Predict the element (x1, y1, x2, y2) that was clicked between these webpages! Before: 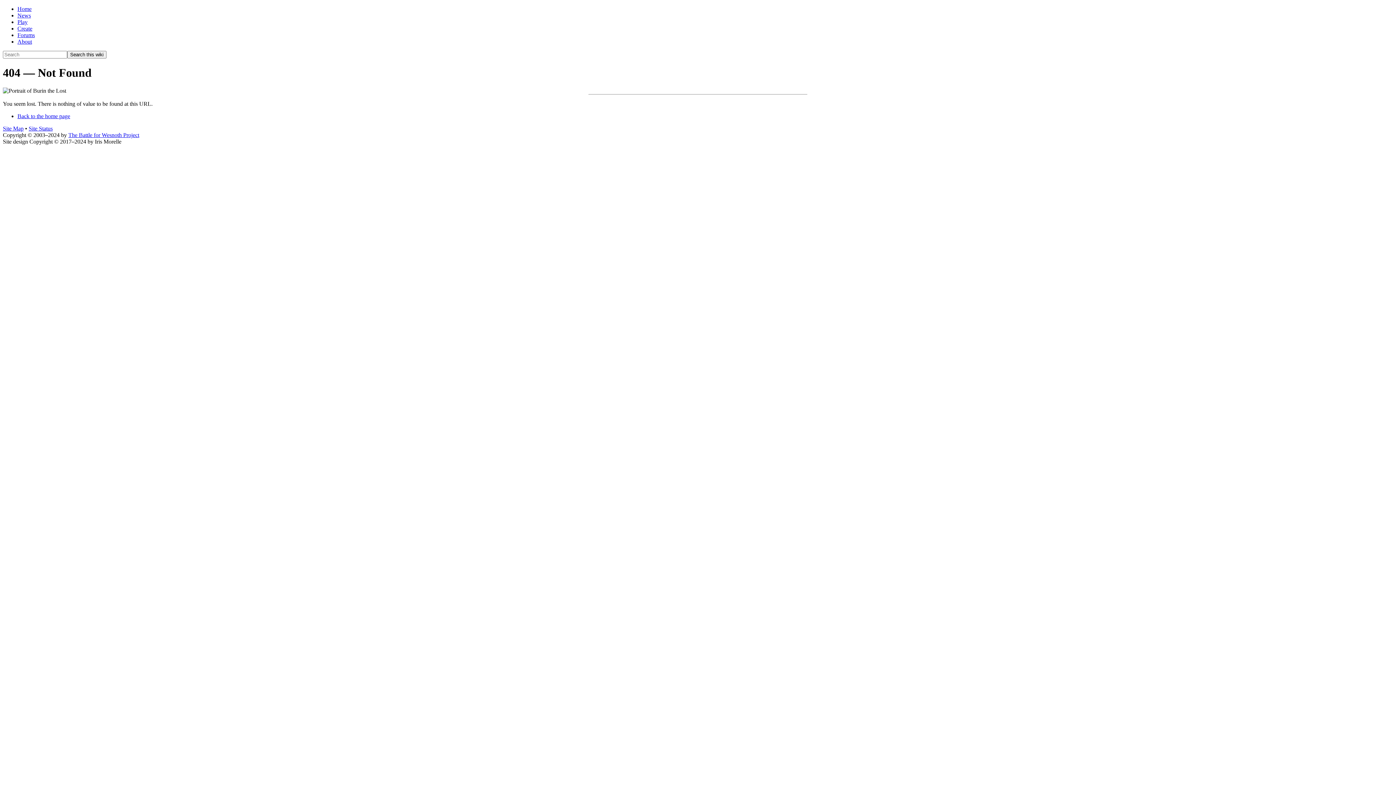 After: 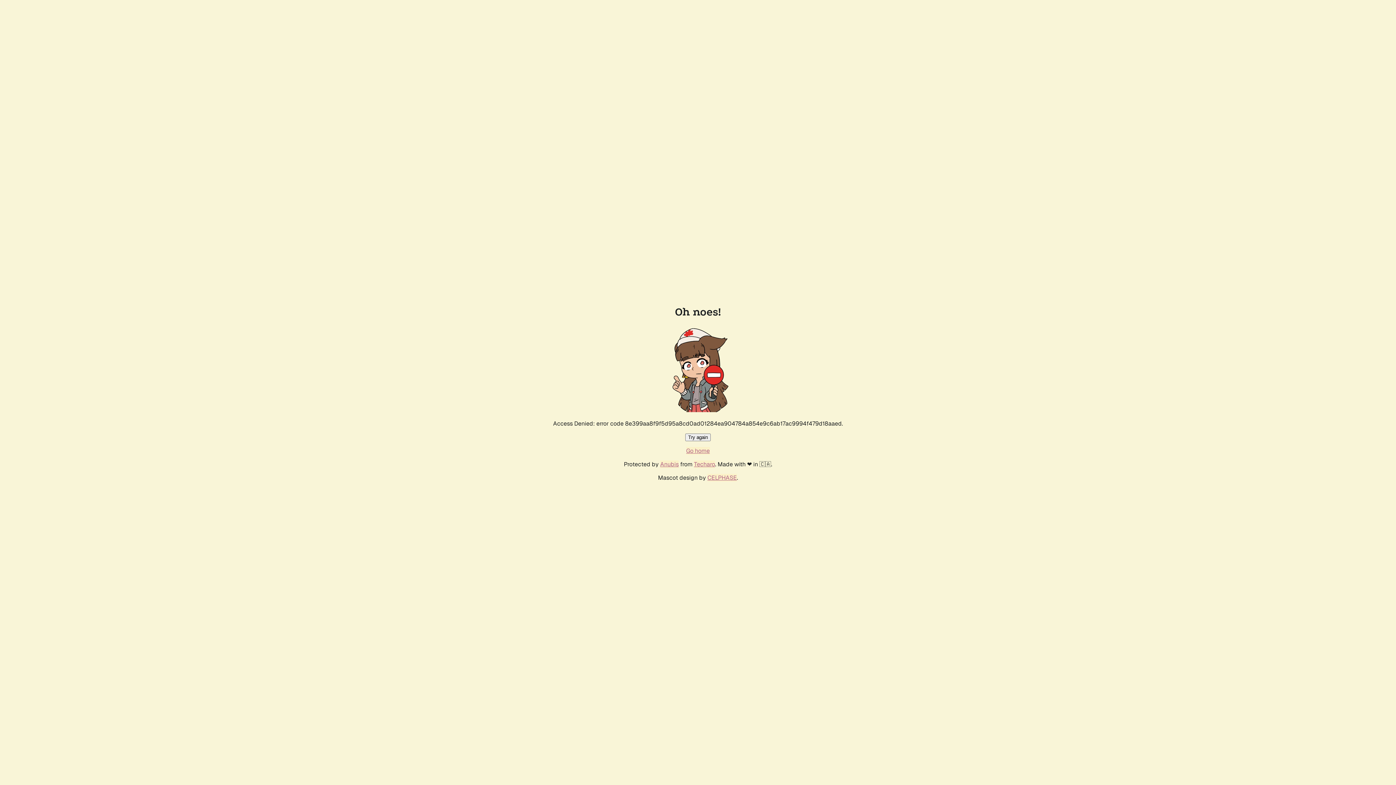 Action: label: Home bbox: (17, 5, 31, 12)